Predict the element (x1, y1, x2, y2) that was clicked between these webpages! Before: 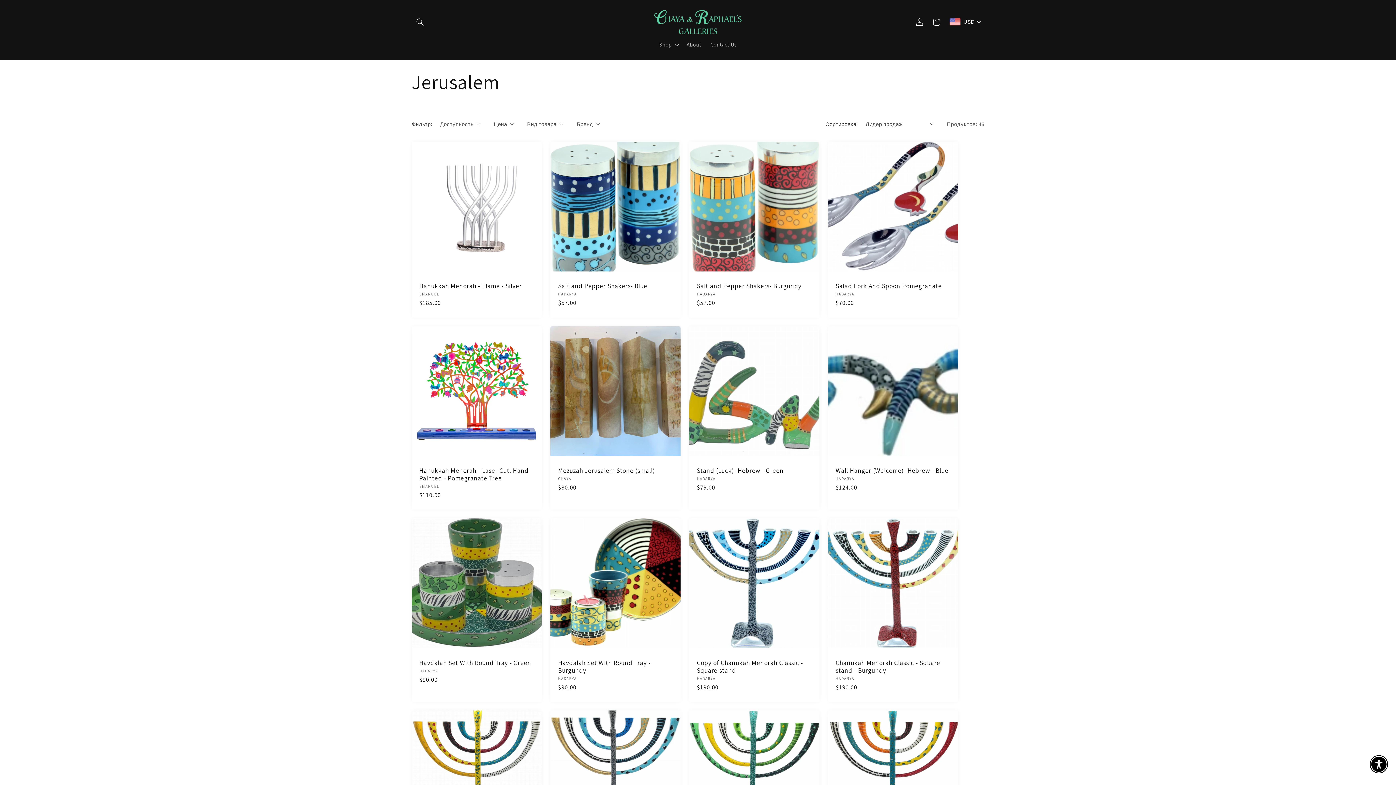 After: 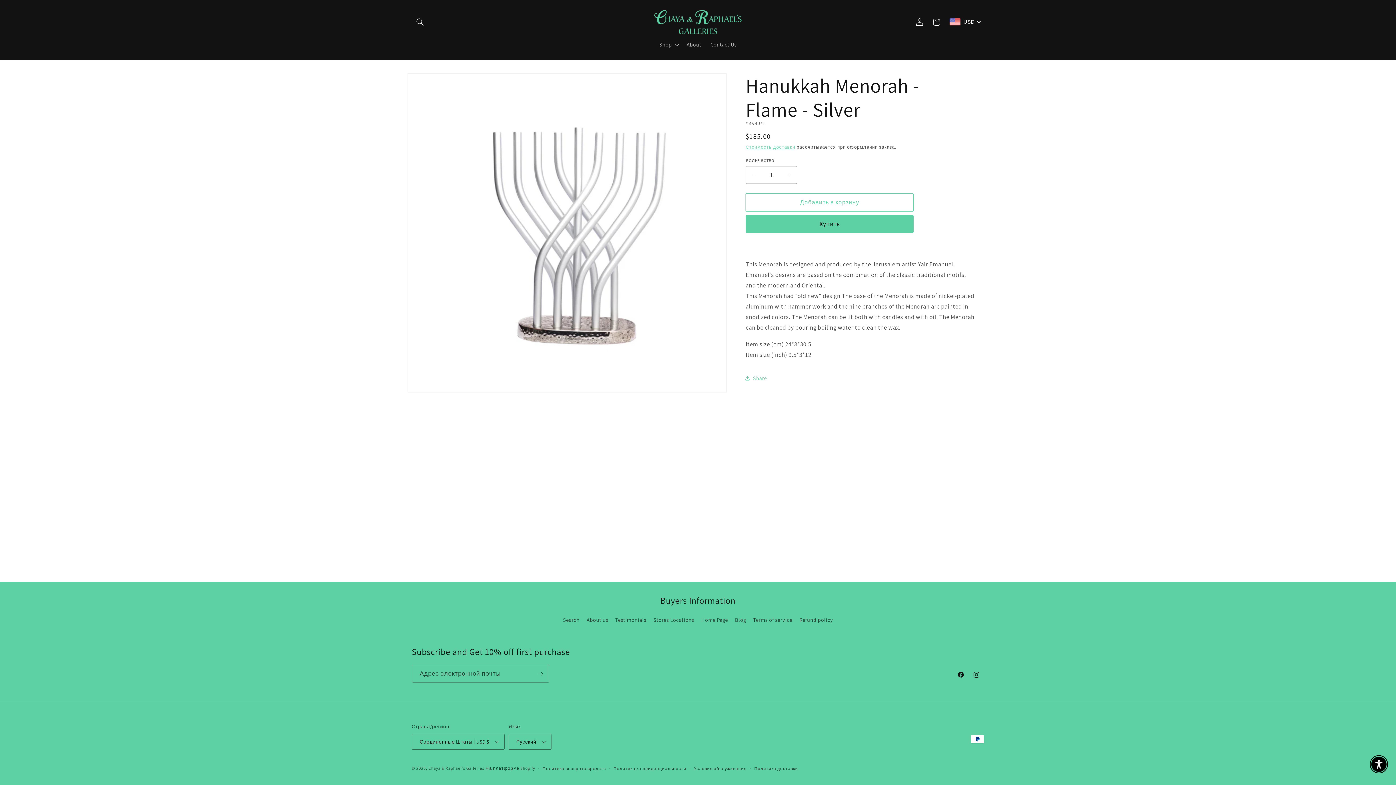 Action: label: Hanukkah Menorah - Flame - Silver bbox: (419, 282, 534, 289)